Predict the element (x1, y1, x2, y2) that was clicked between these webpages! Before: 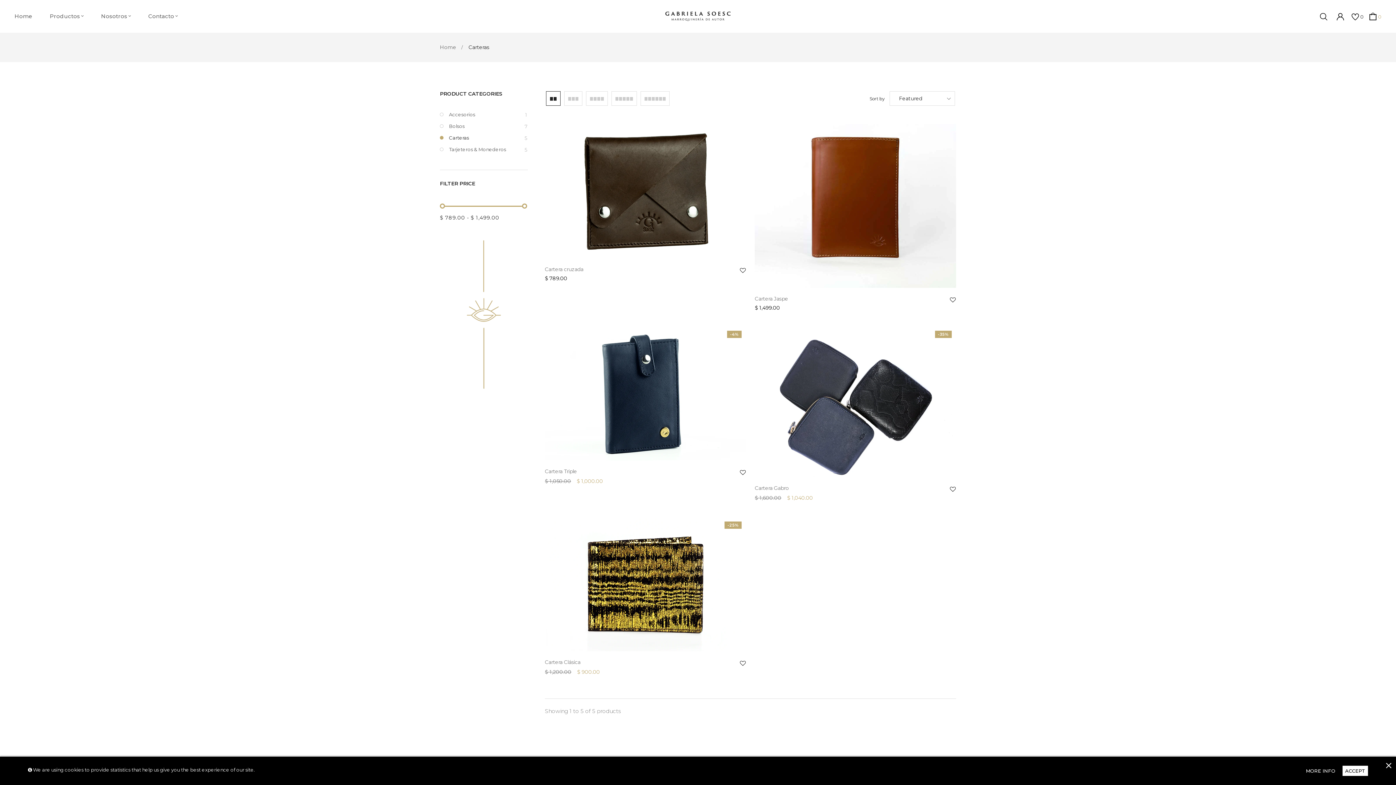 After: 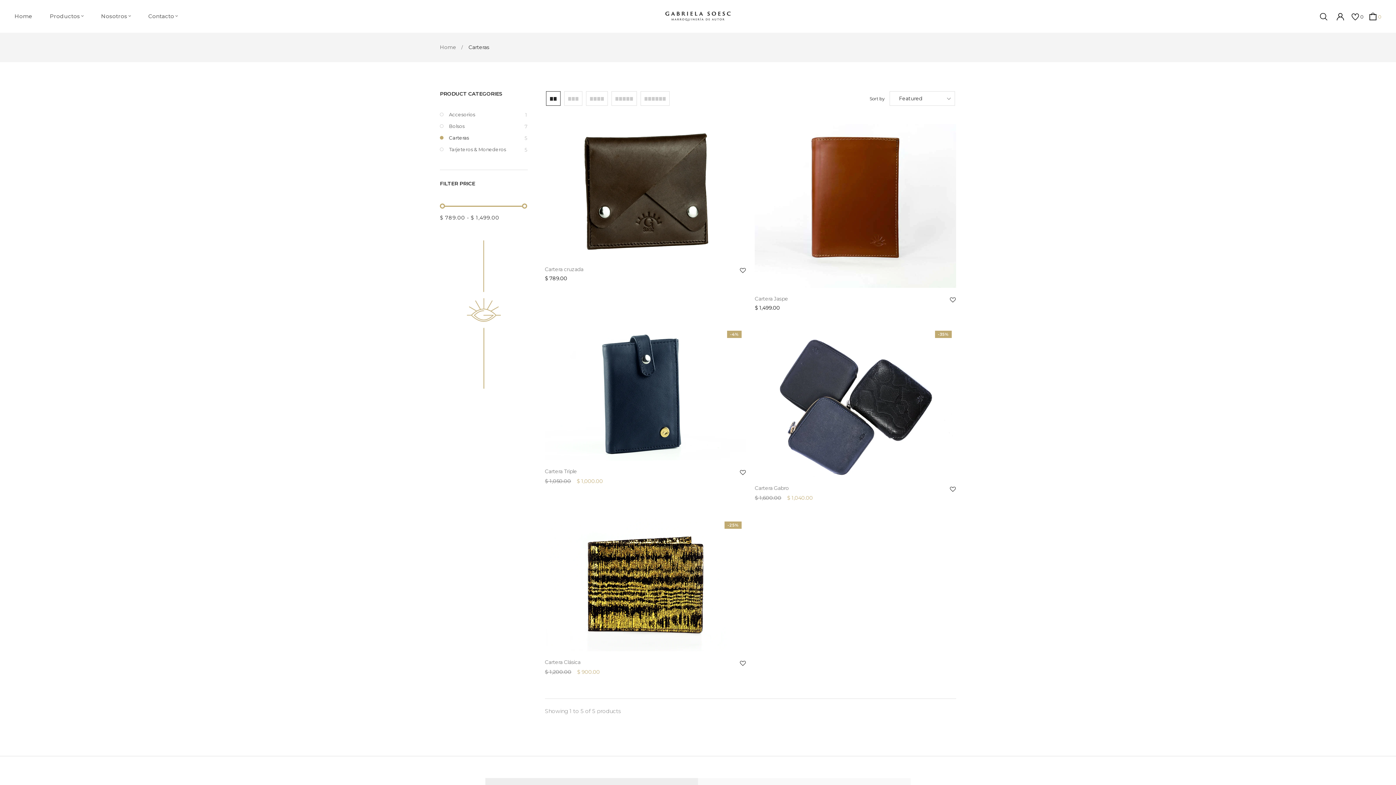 Action: label: ACCEPT bbox: (1342, 766, 1368, 776)